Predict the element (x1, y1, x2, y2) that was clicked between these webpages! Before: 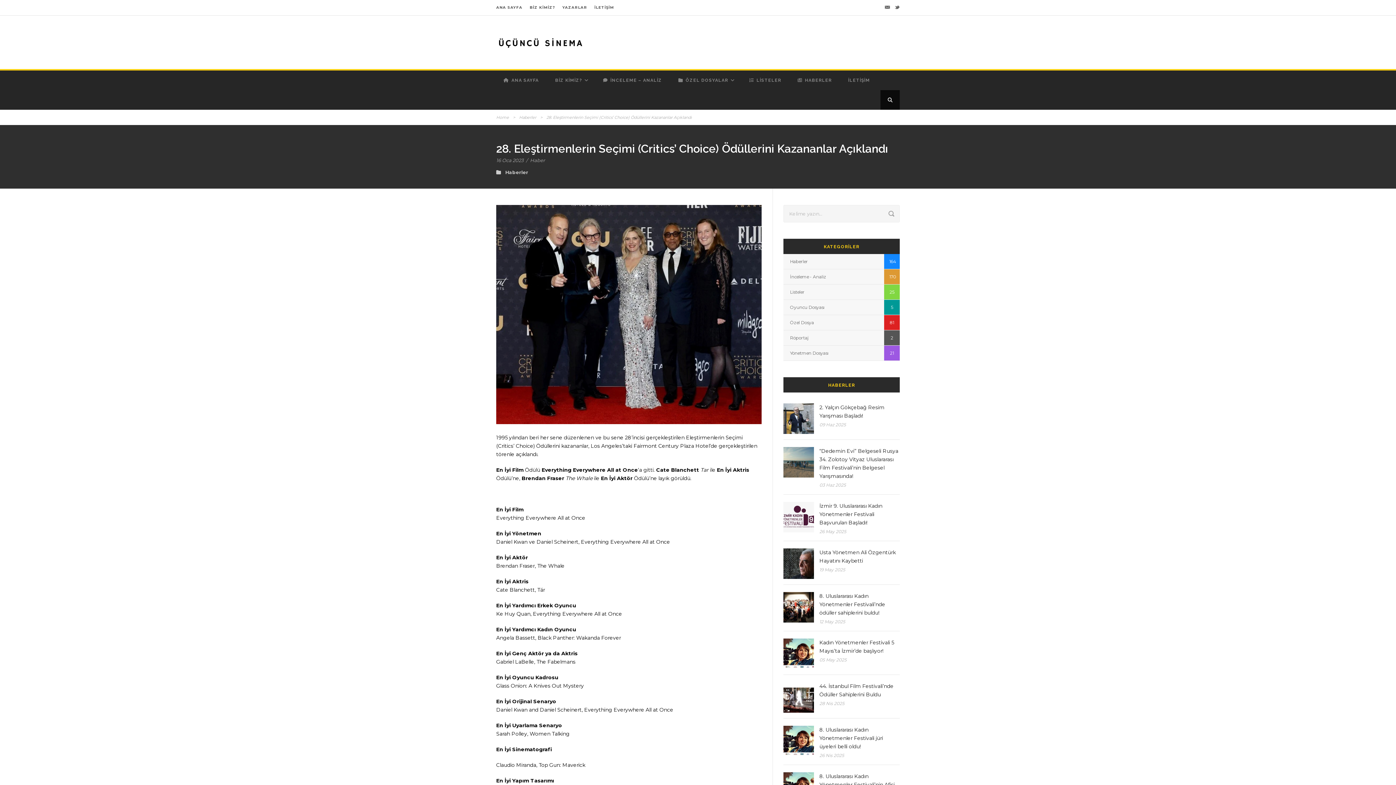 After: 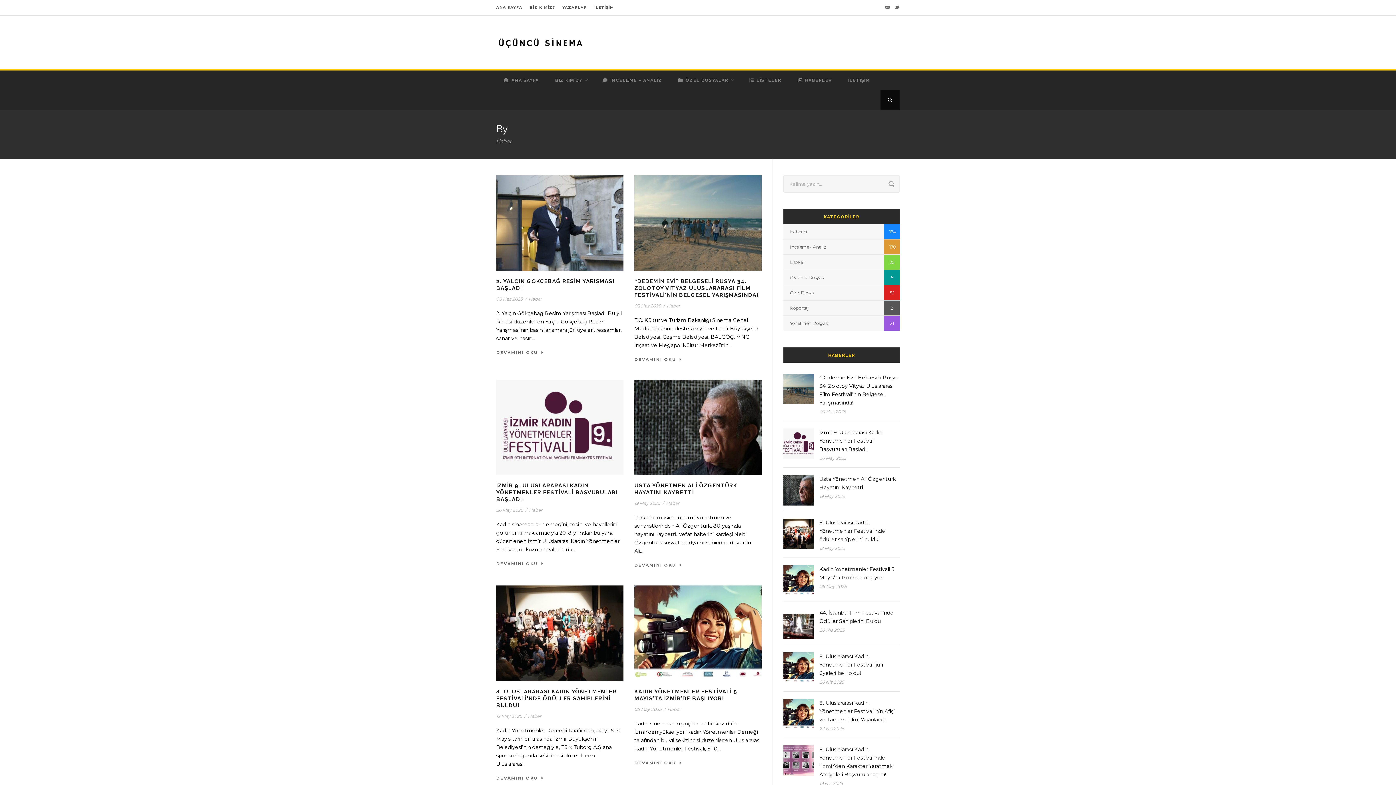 Action: bbox: (530, 157, 545, 163) label: Haber